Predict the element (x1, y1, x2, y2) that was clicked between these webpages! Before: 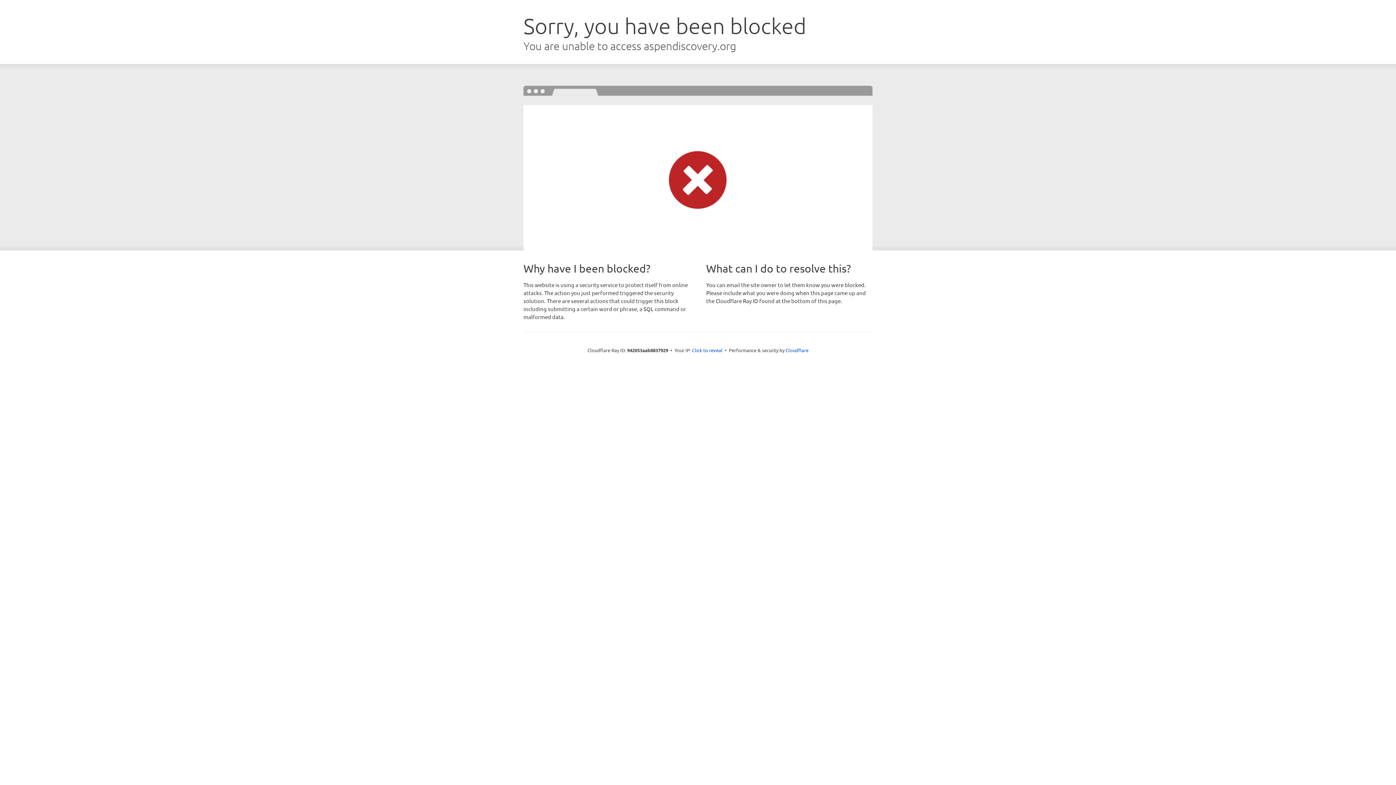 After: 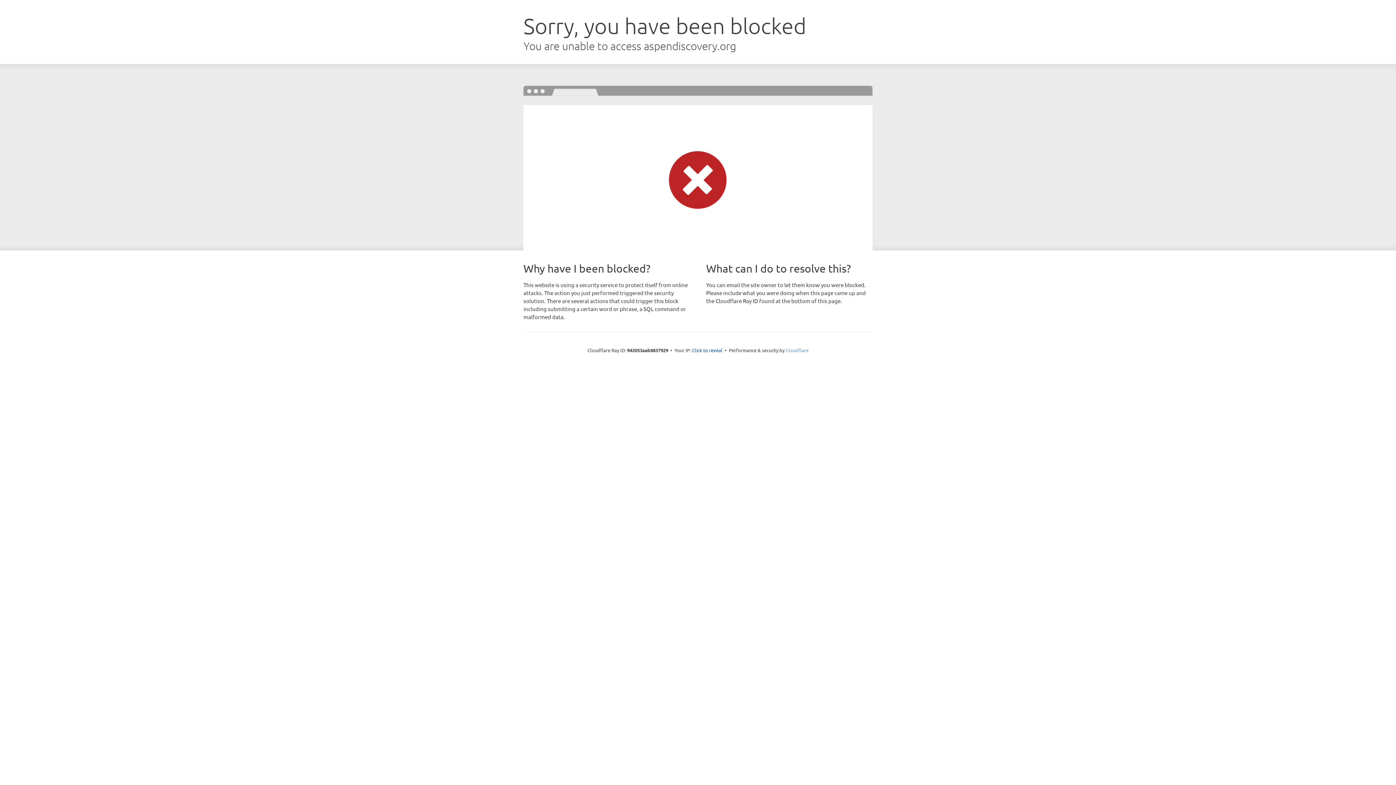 Action: bbox: (785, 347, 808, 353) label: Cloudflare